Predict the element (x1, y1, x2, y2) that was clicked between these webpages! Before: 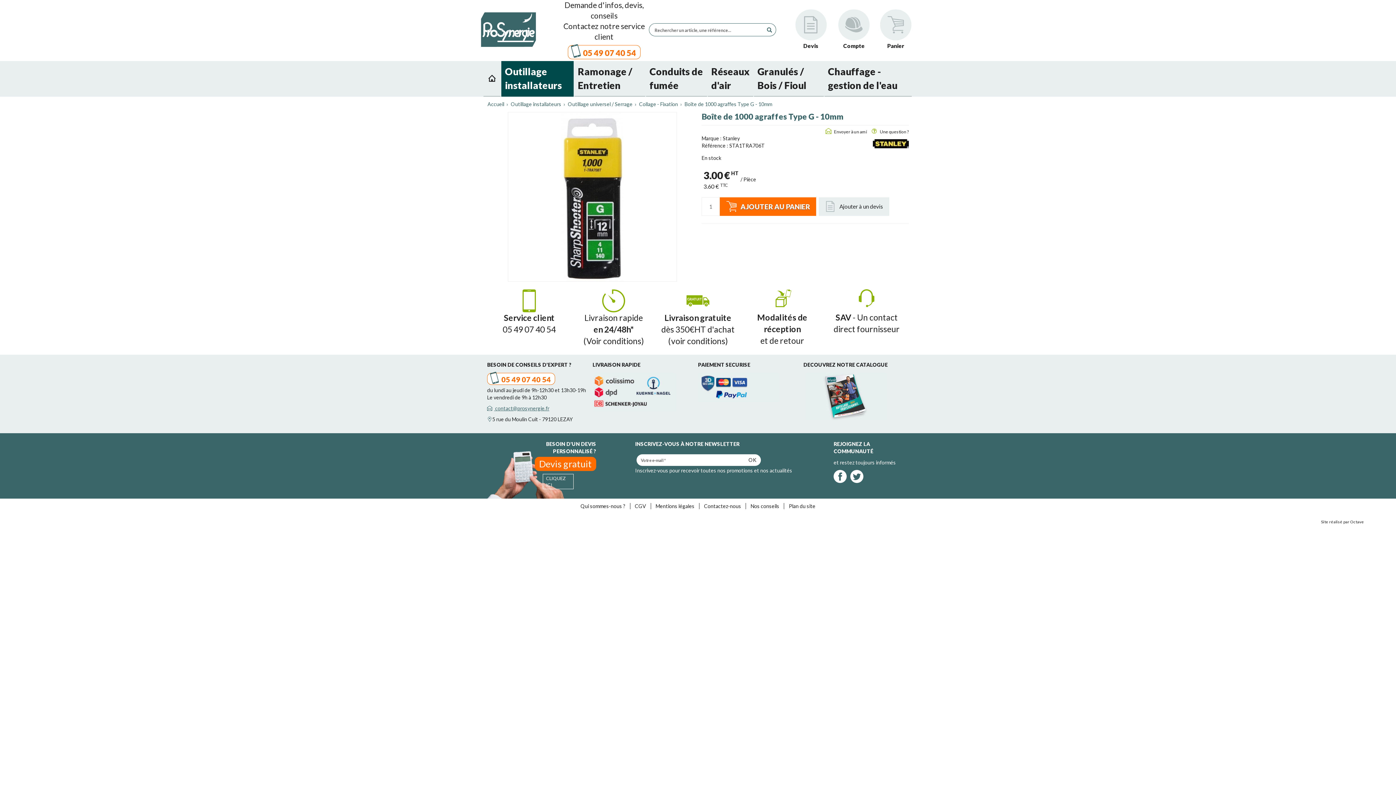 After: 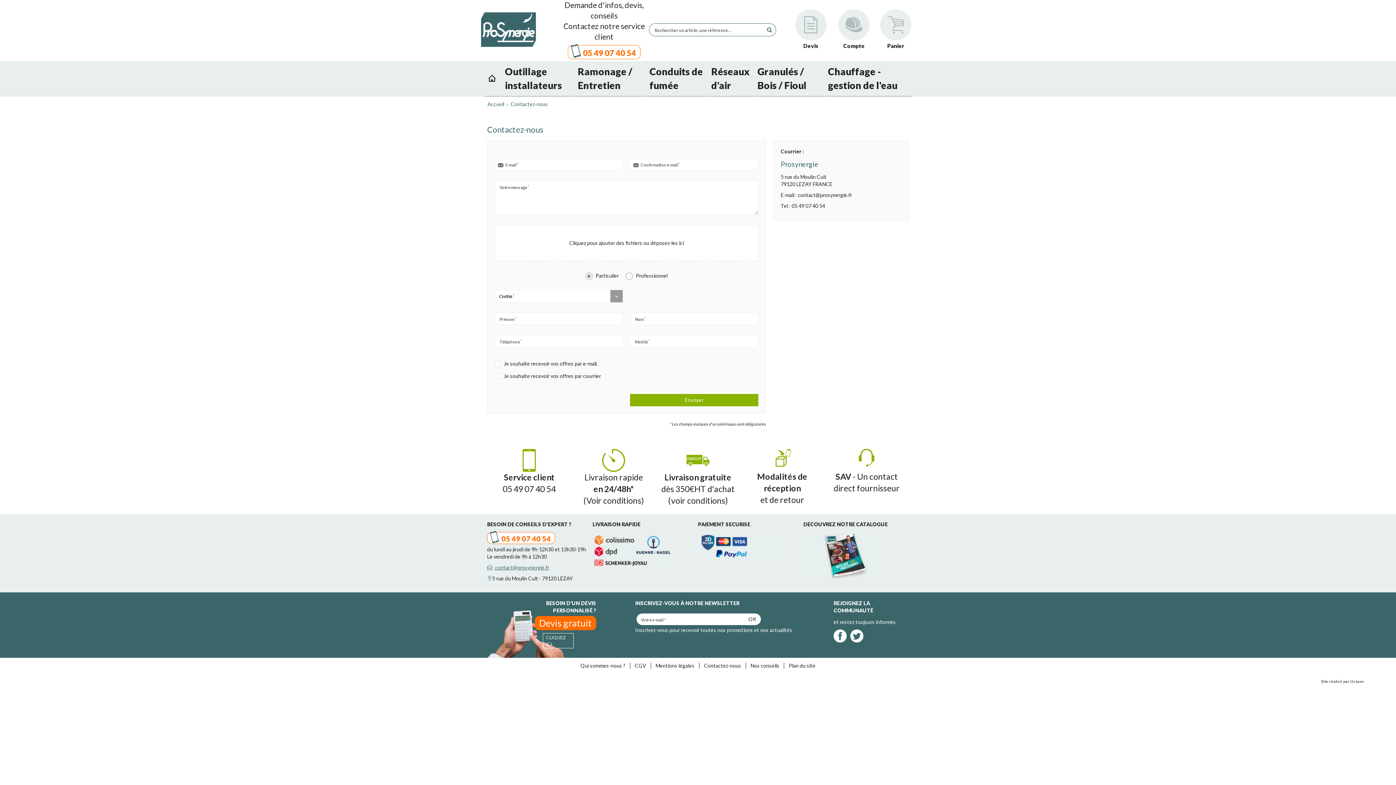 Action: bbox: (699, 503, 746, 509) label: Contactez-nous